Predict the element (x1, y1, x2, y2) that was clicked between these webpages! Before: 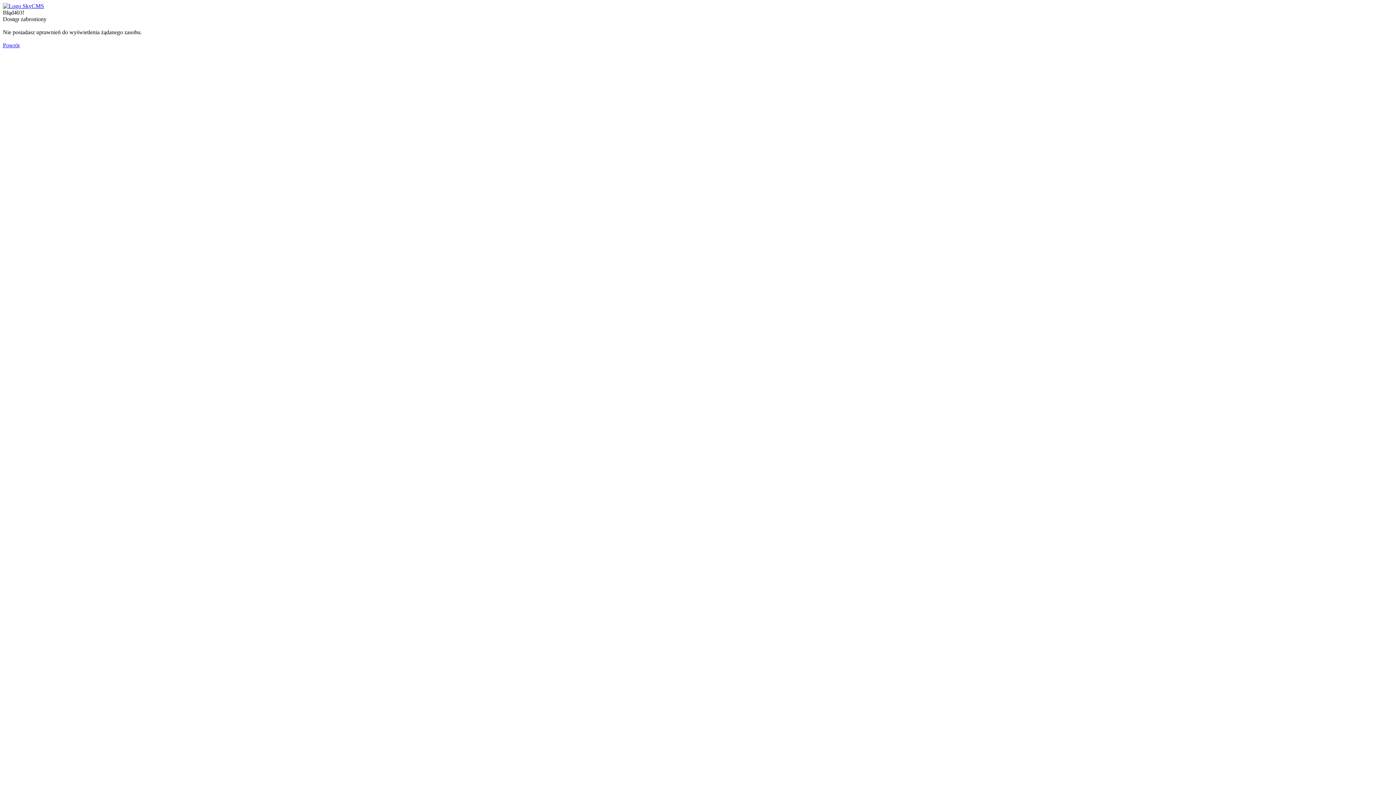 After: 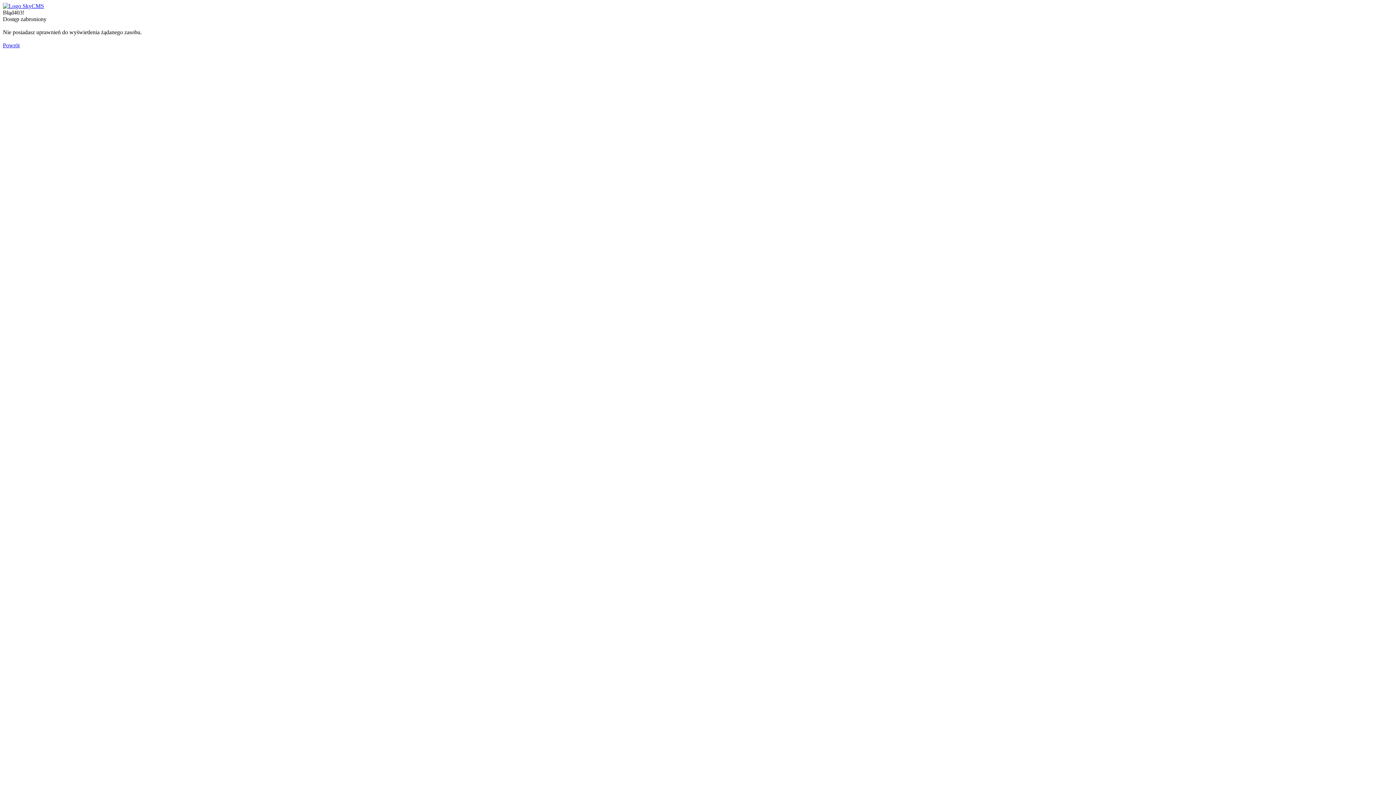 Action: bbox: (2, 2, 44, 9)